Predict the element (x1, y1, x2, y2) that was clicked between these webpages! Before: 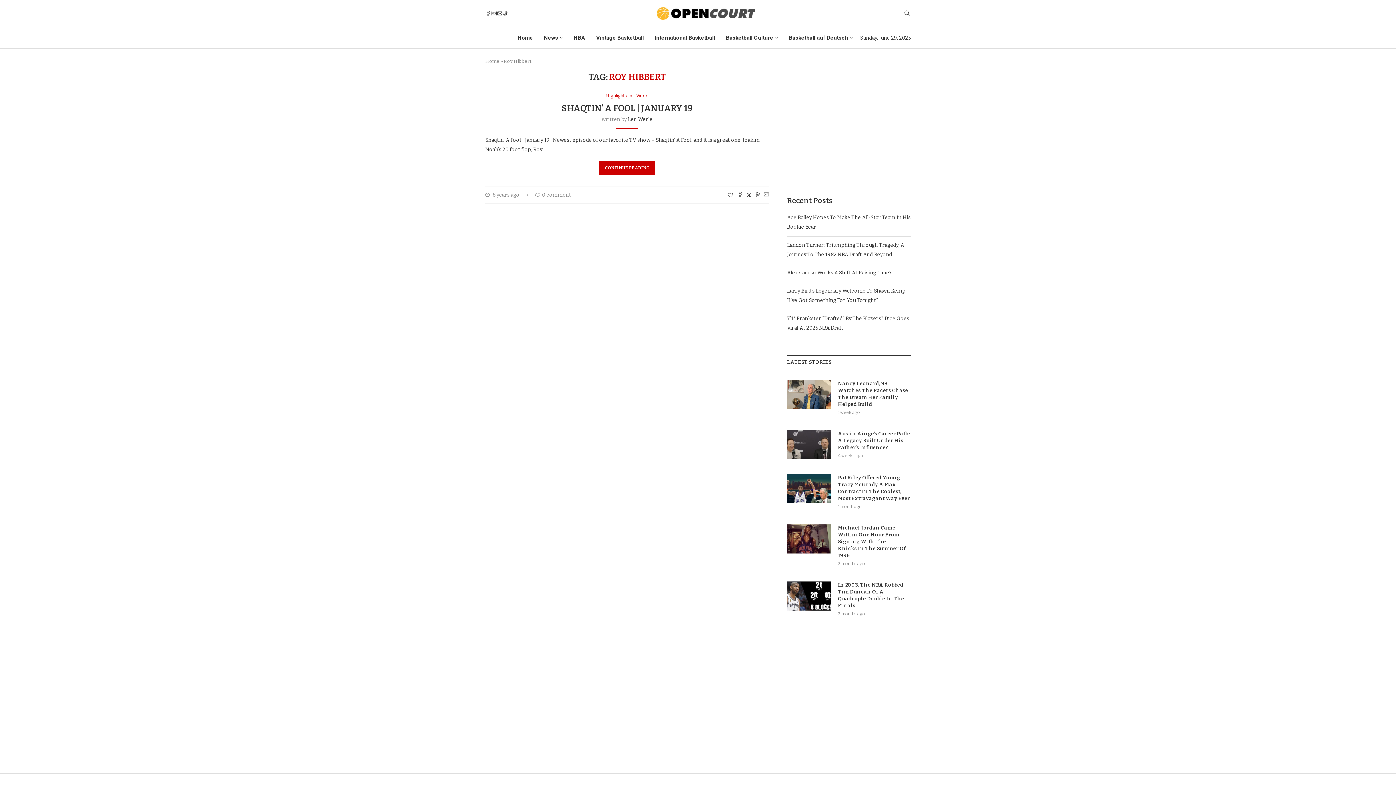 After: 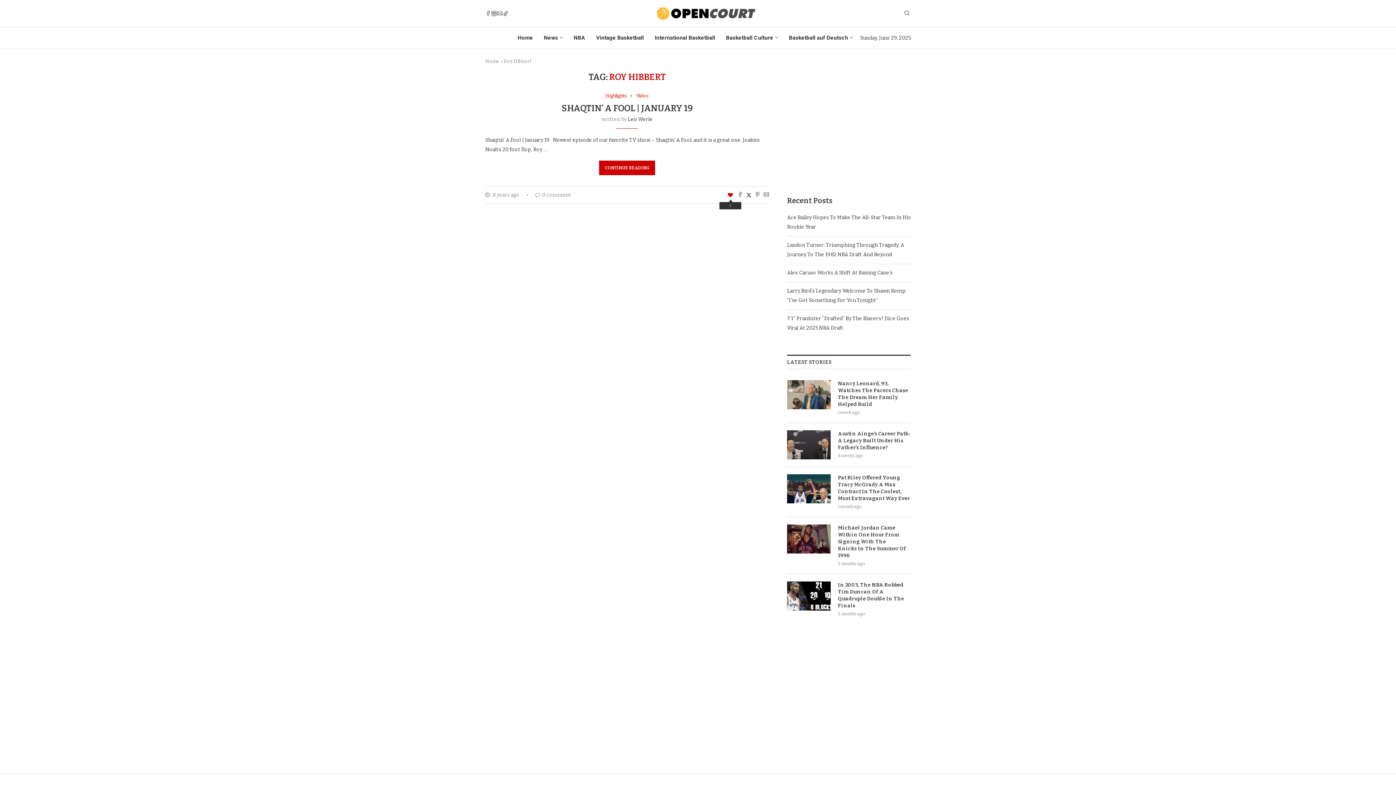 Action: bbox: (727, 192, 733, 198) label: Like this post